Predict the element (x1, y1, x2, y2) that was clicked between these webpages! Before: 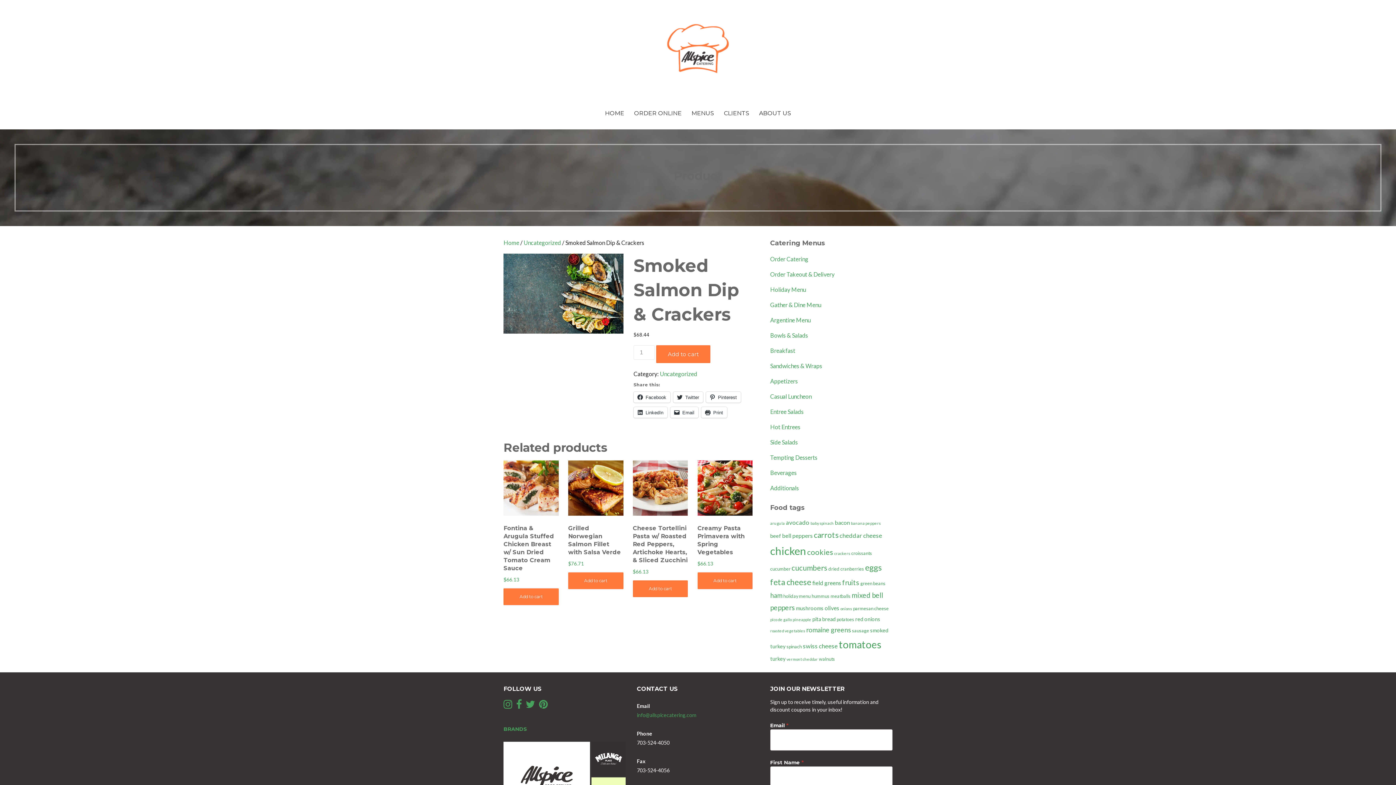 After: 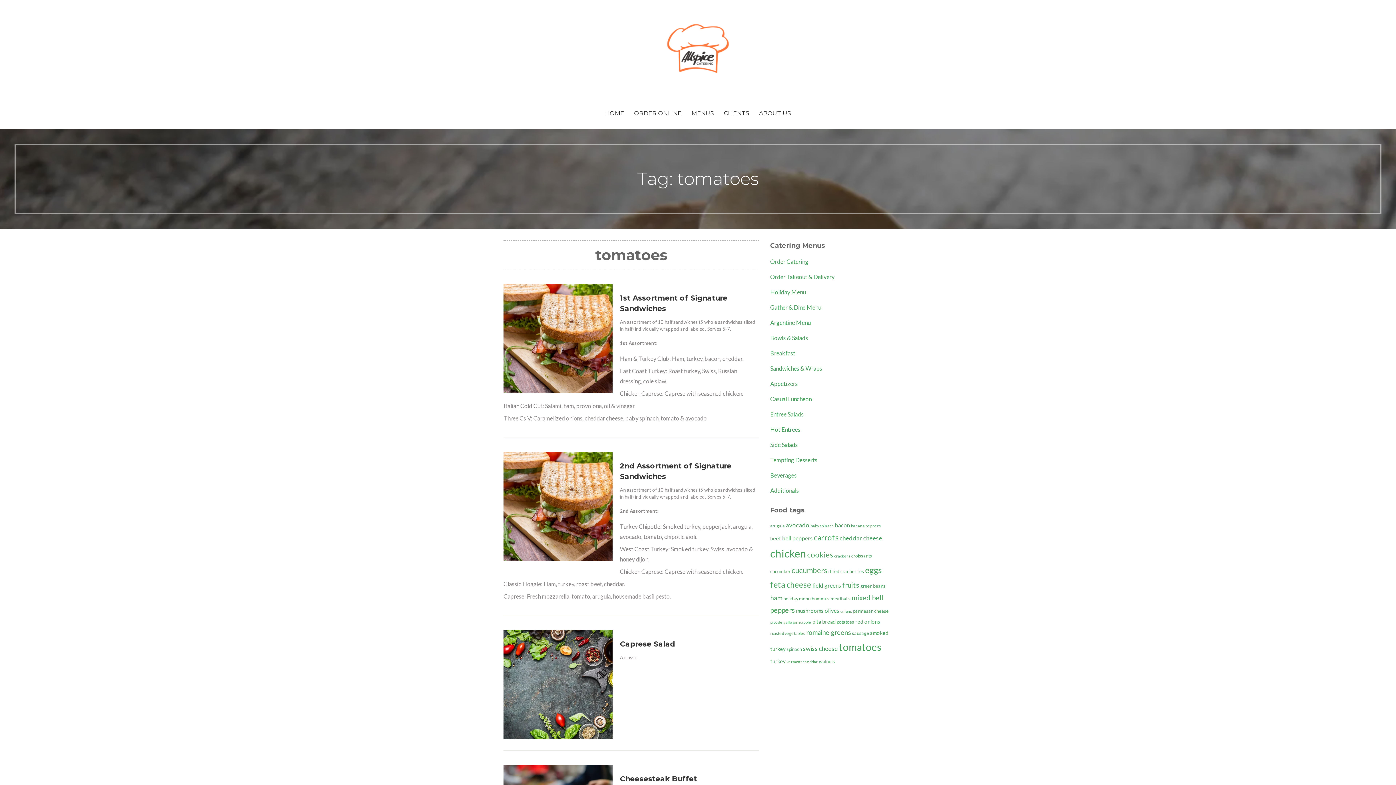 Action: bbox: (839, 638, 881, 650) label: tomatoes (23 items)